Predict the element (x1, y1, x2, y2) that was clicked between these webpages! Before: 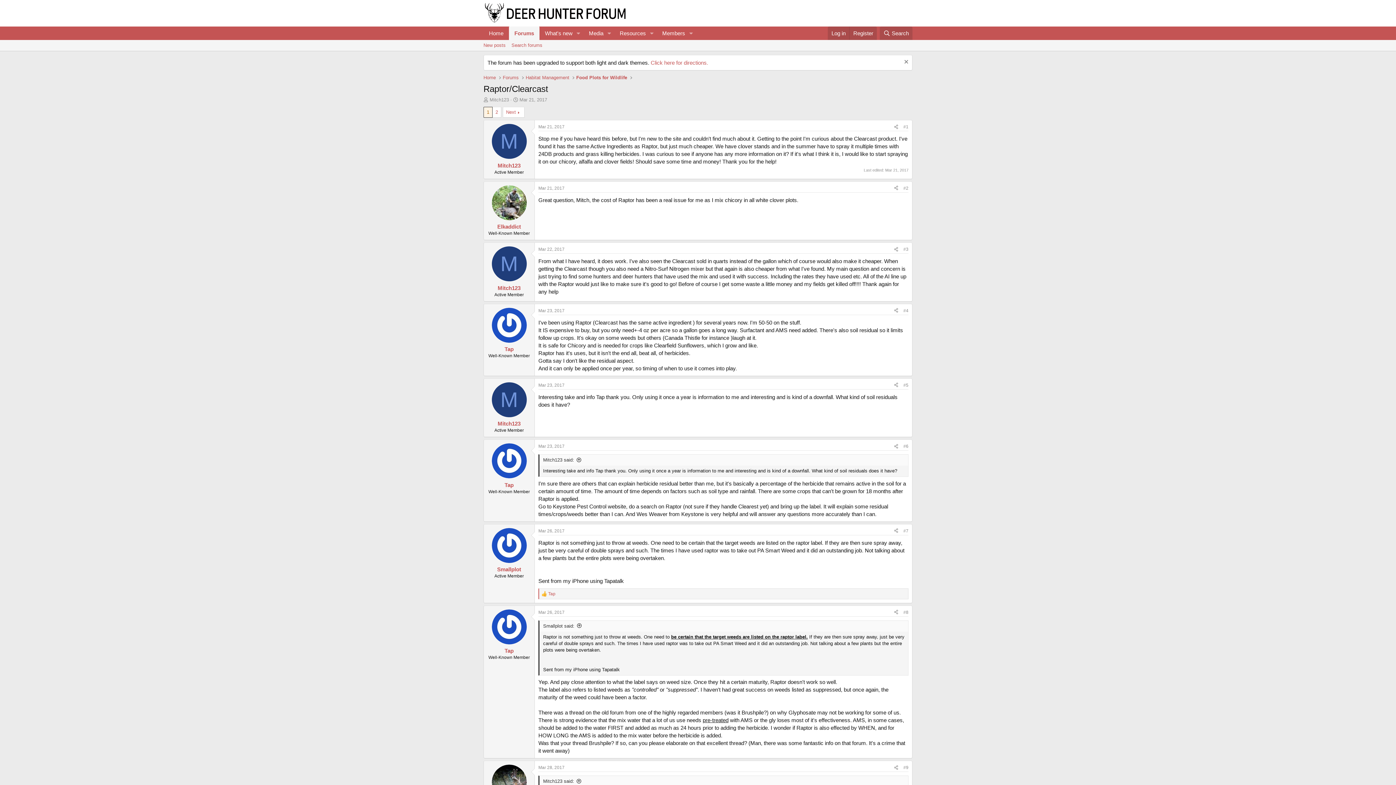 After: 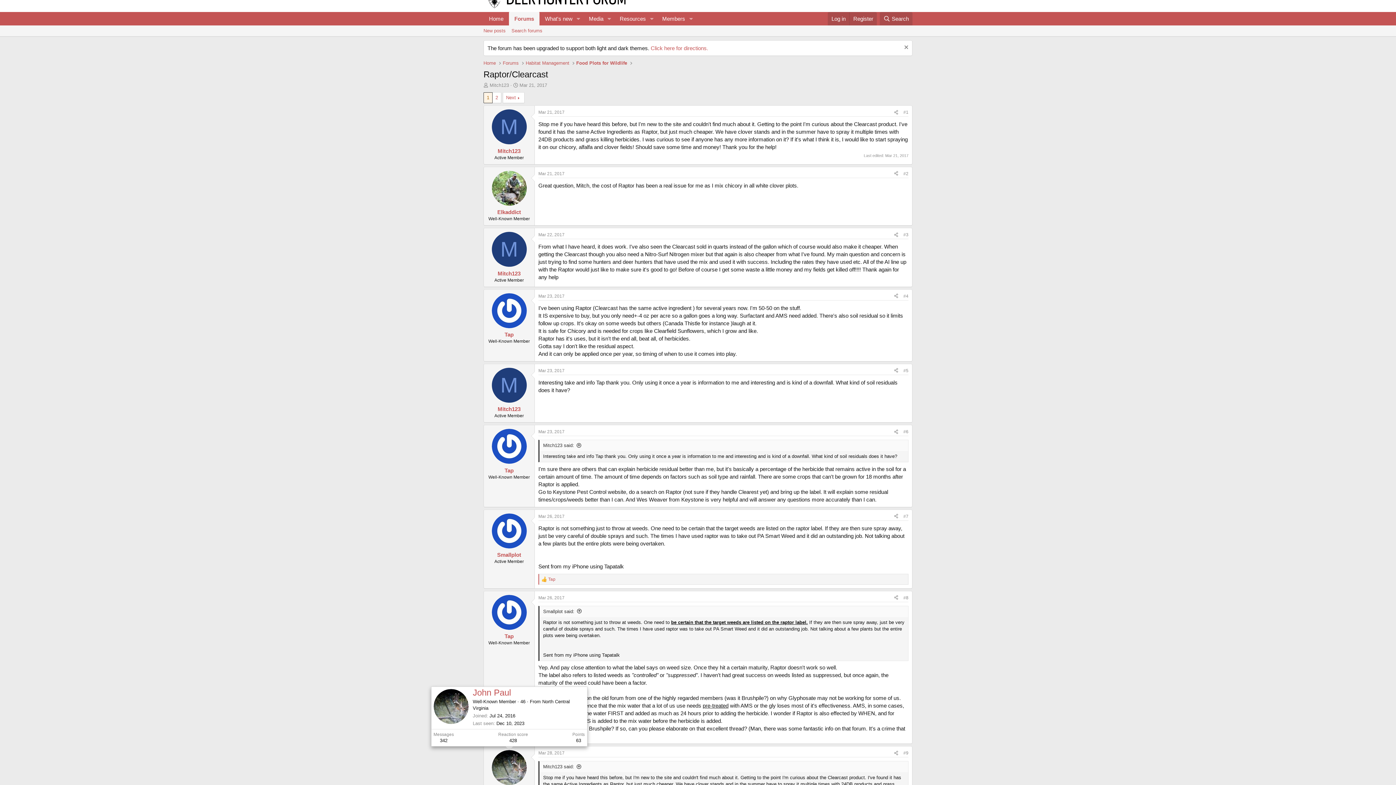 Action: bbox: (491, 765, 526, 800)